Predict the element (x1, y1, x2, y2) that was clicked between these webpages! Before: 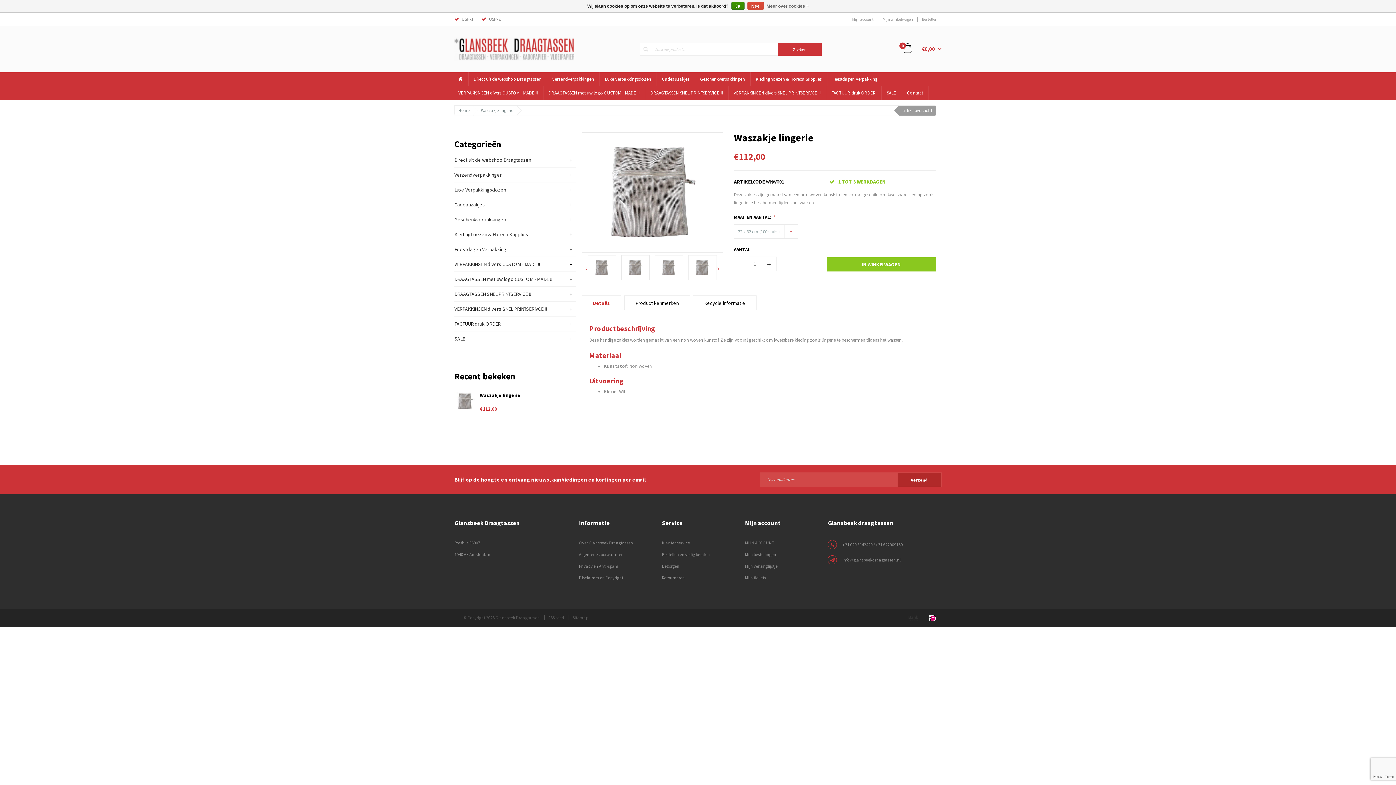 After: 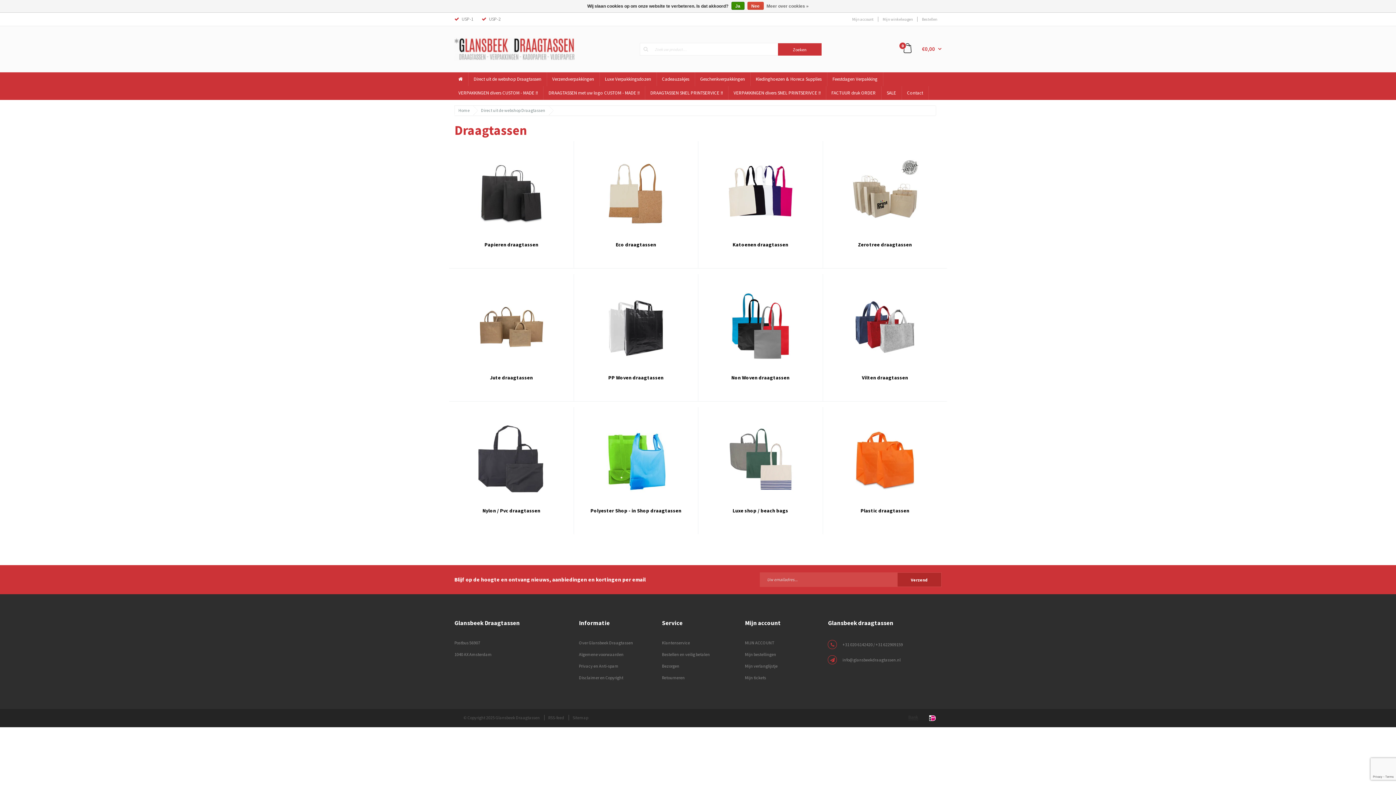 Action: label: Direct uit de webshop Draagtassen bbox: (468, 72, 547, 86)